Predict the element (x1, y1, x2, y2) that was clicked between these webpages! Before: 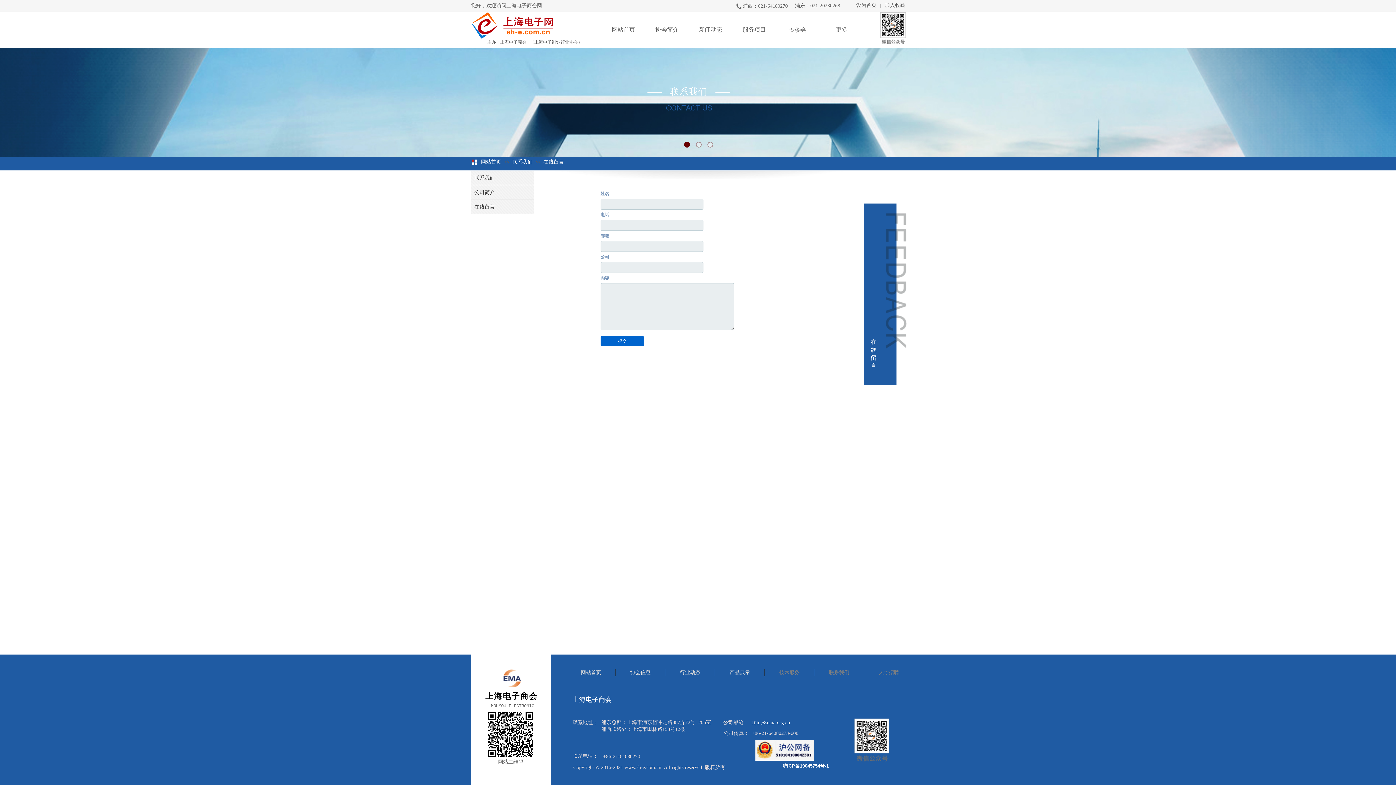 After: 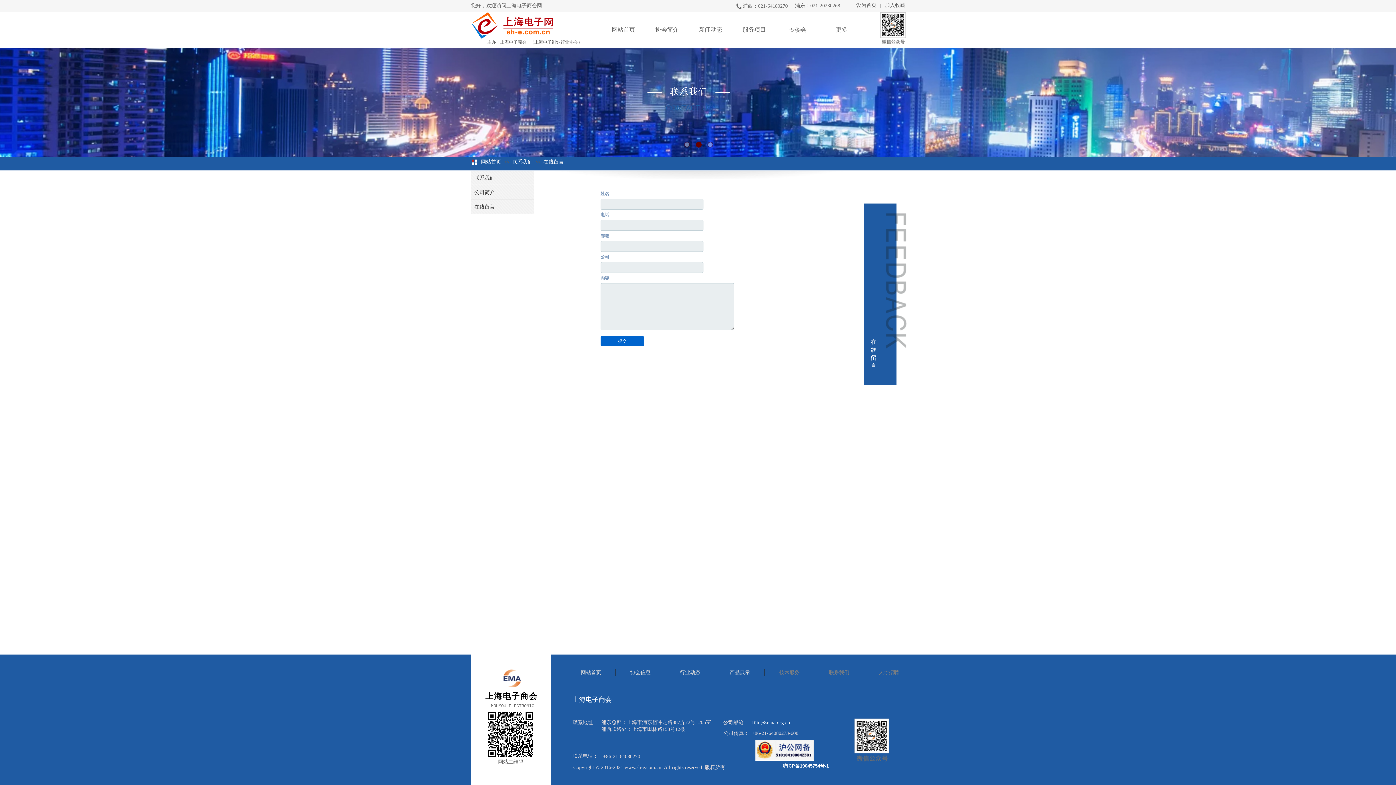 Action: bbox: (543, 159, 564, 164) label: 在线留言